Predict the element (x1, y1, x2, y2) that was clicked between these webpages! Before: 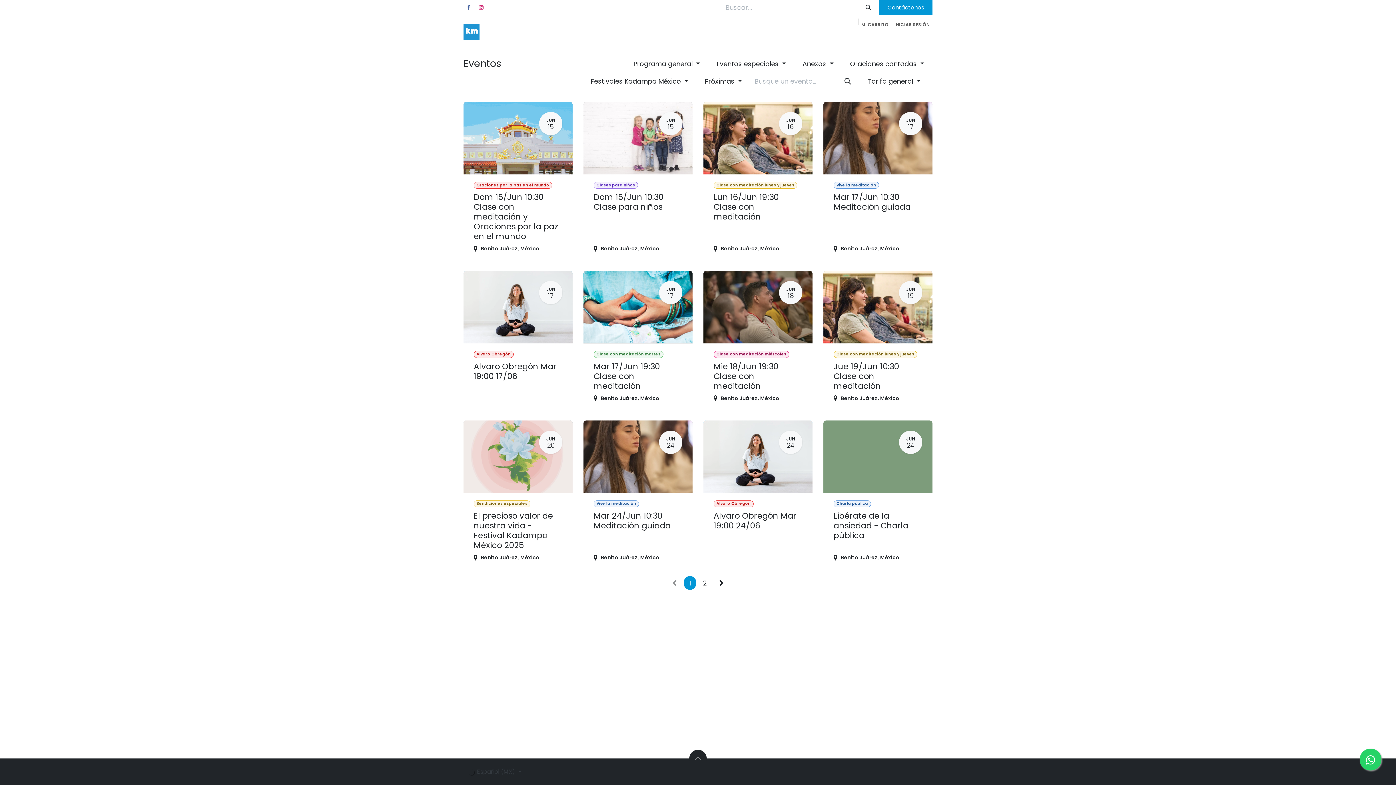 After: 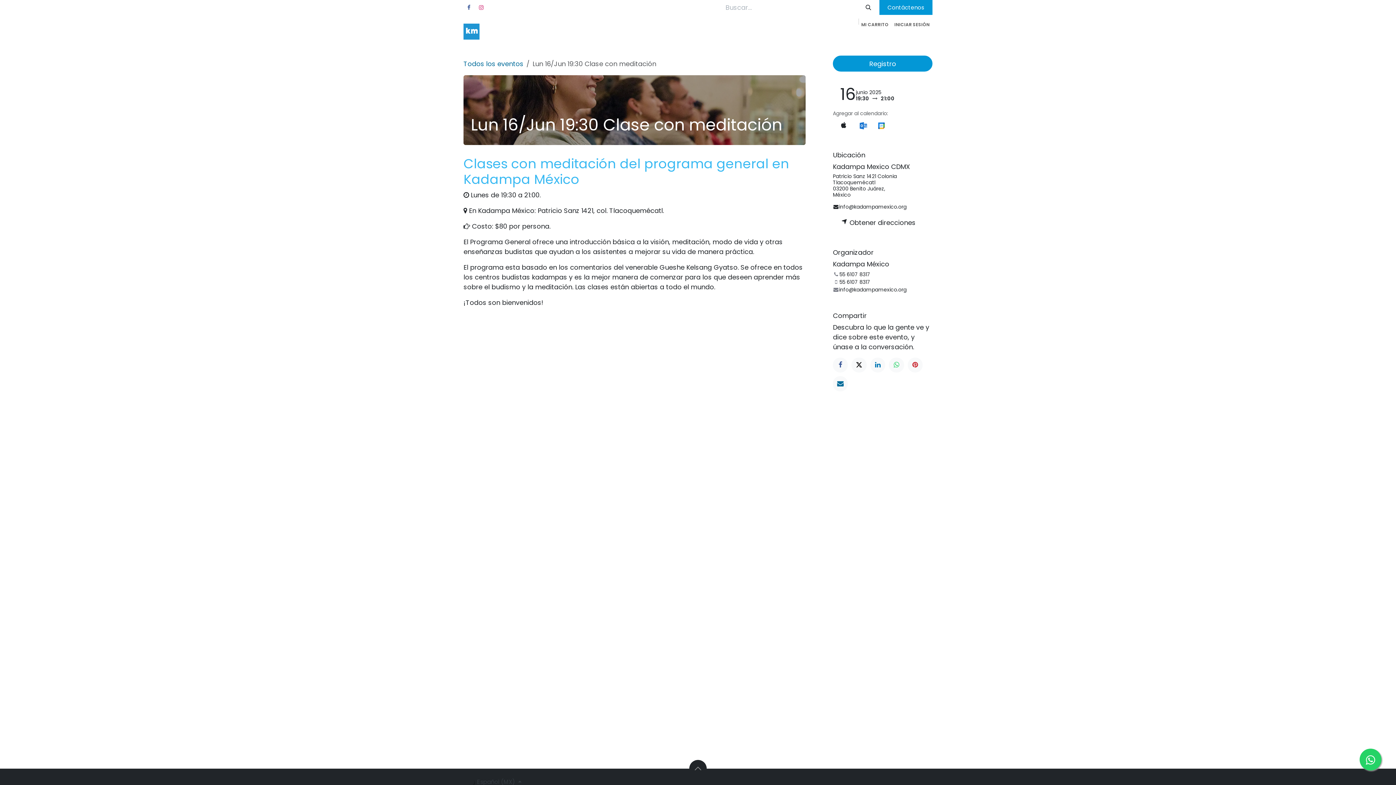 Action: bbox: (703, 101, 812, 260) label: JUN
16
Clase con meditación lunes y jueves
Lun 16/Jun 19:30 Clase con meditación
Benito Juárez, México